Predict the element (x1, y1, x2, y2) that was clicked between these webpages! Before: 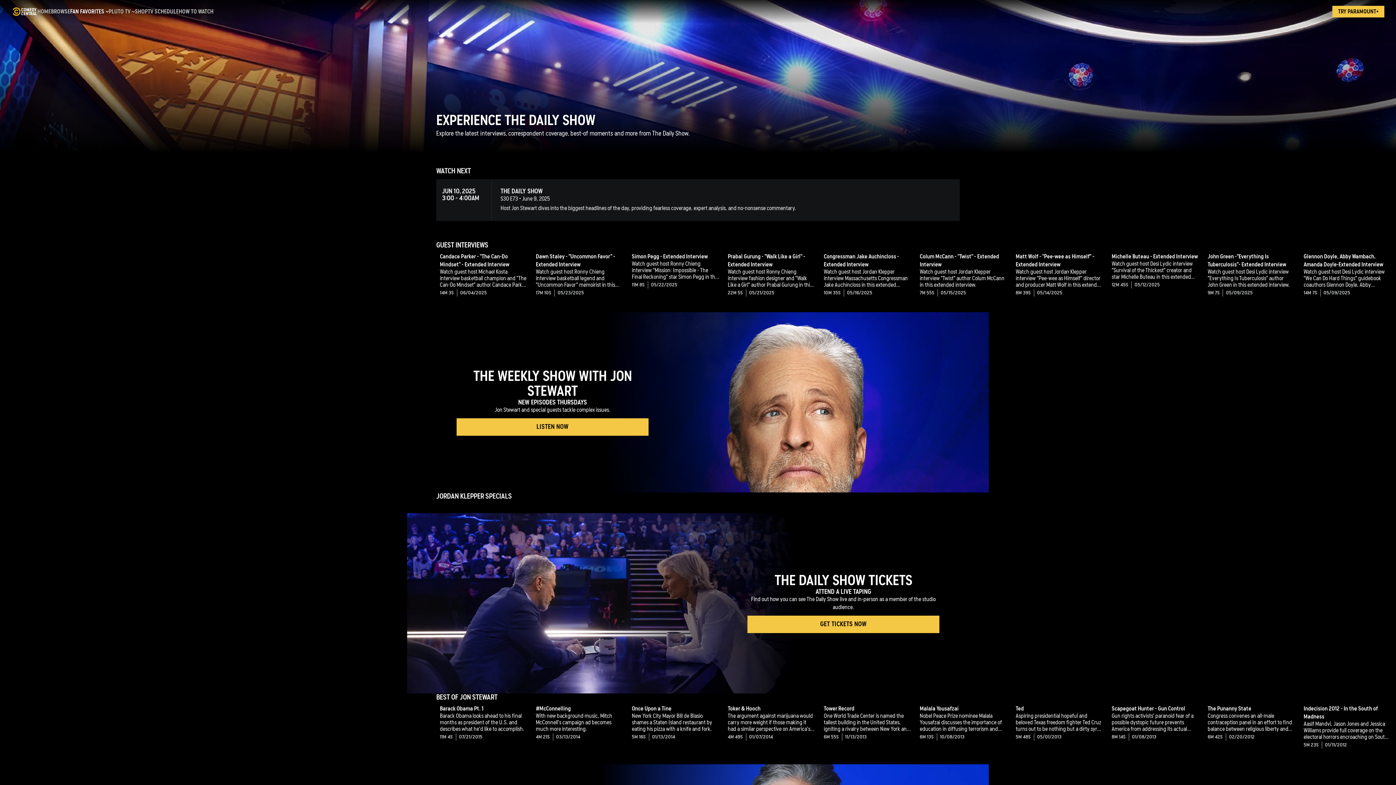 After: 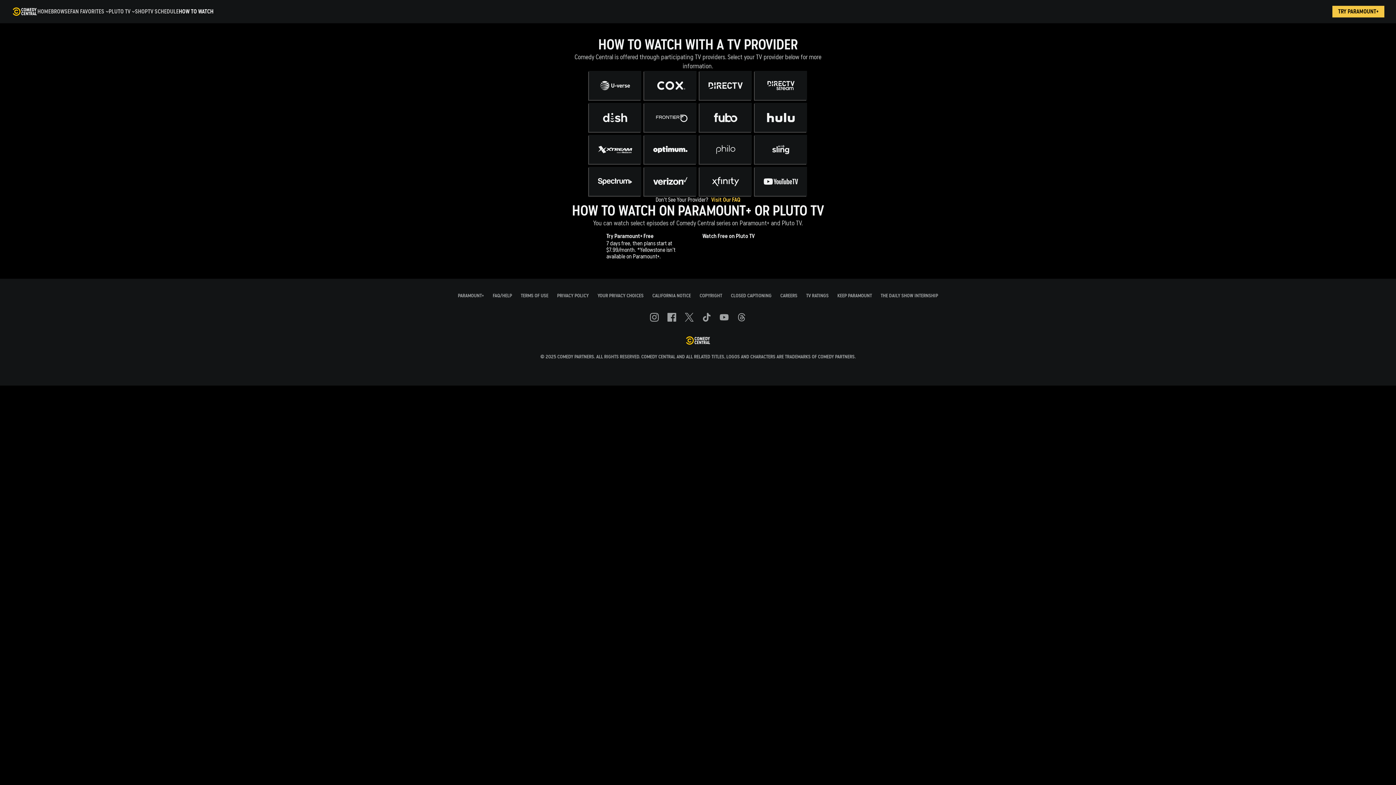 Action: label: How to Watch bbox: (178, 1, 213, 22)